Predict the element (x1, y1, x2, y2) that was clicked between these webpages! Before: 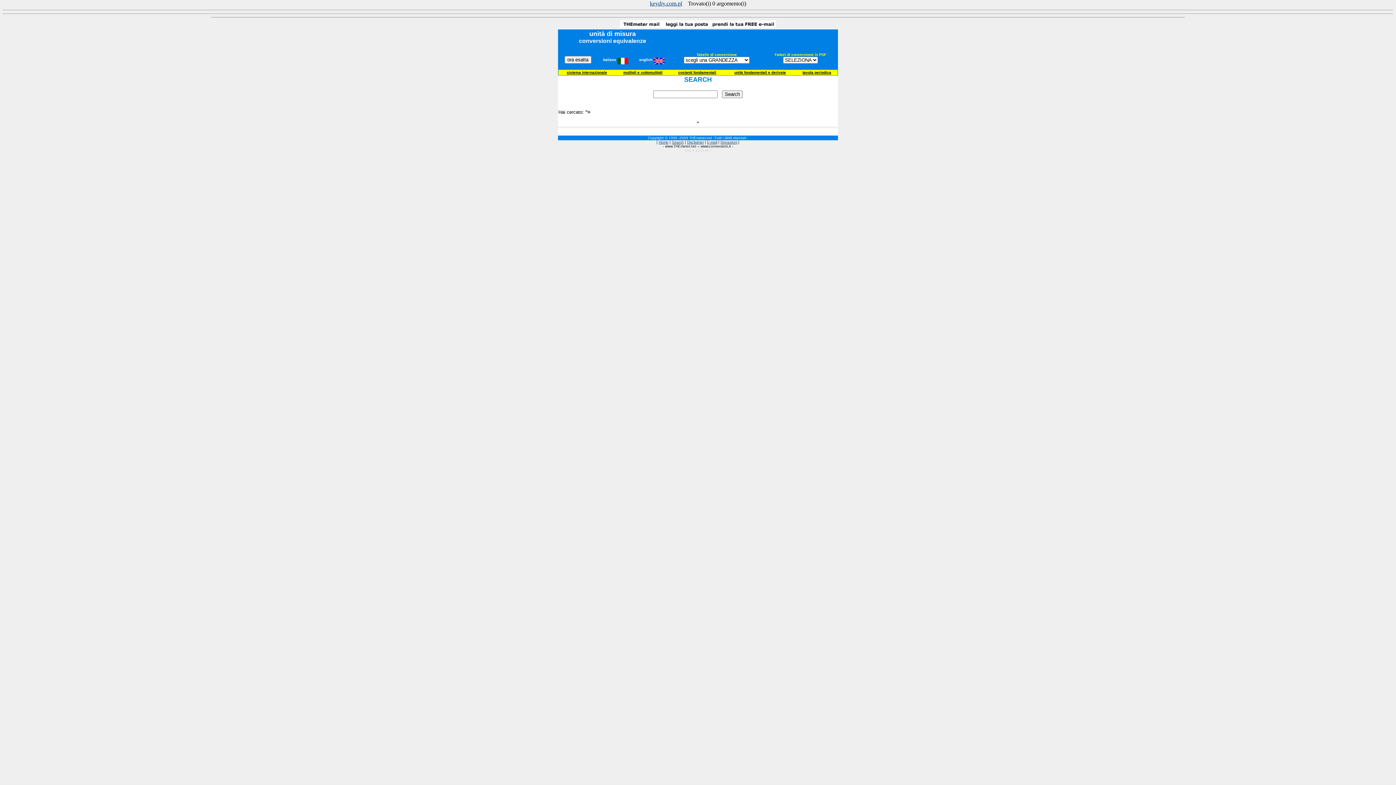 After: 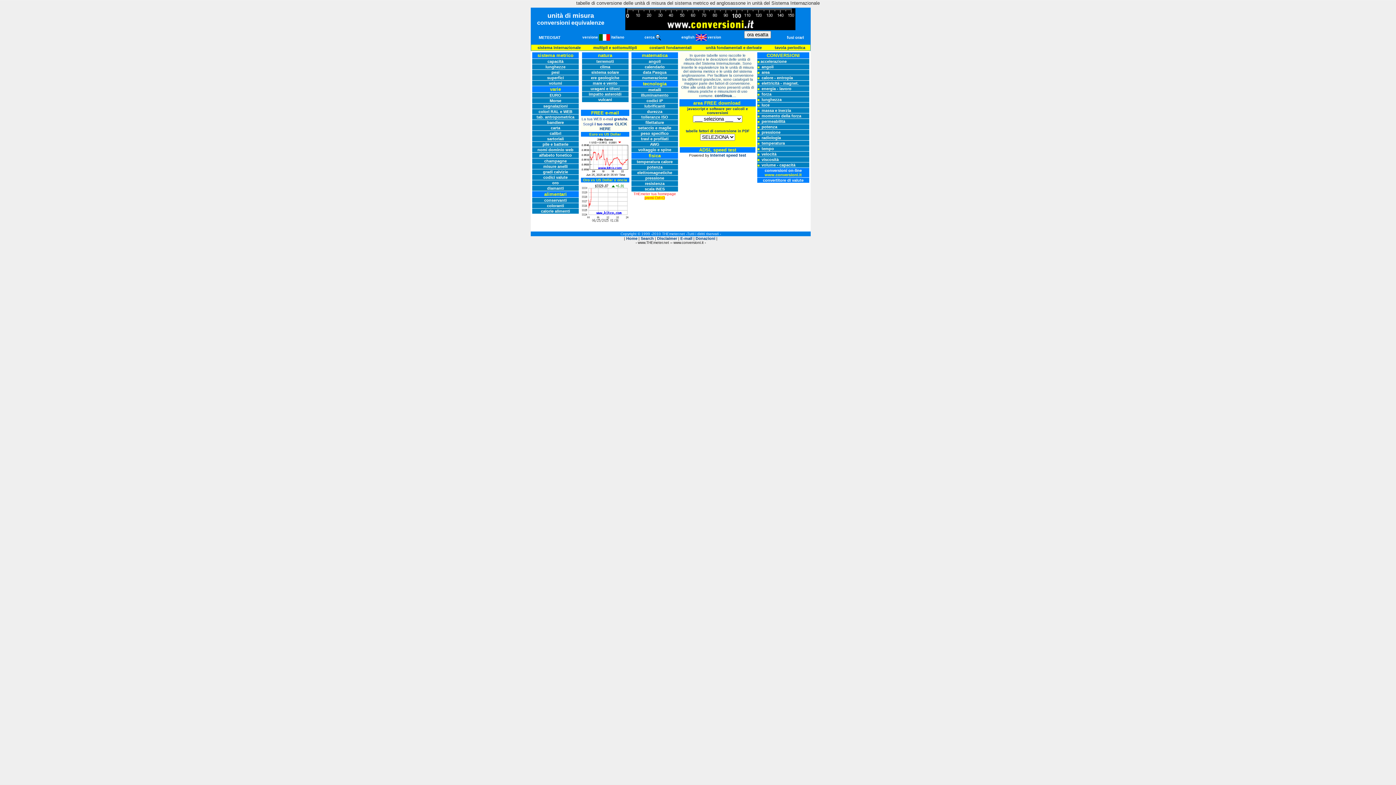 Action: label: Home bbox: (658, 140, 668, 144)